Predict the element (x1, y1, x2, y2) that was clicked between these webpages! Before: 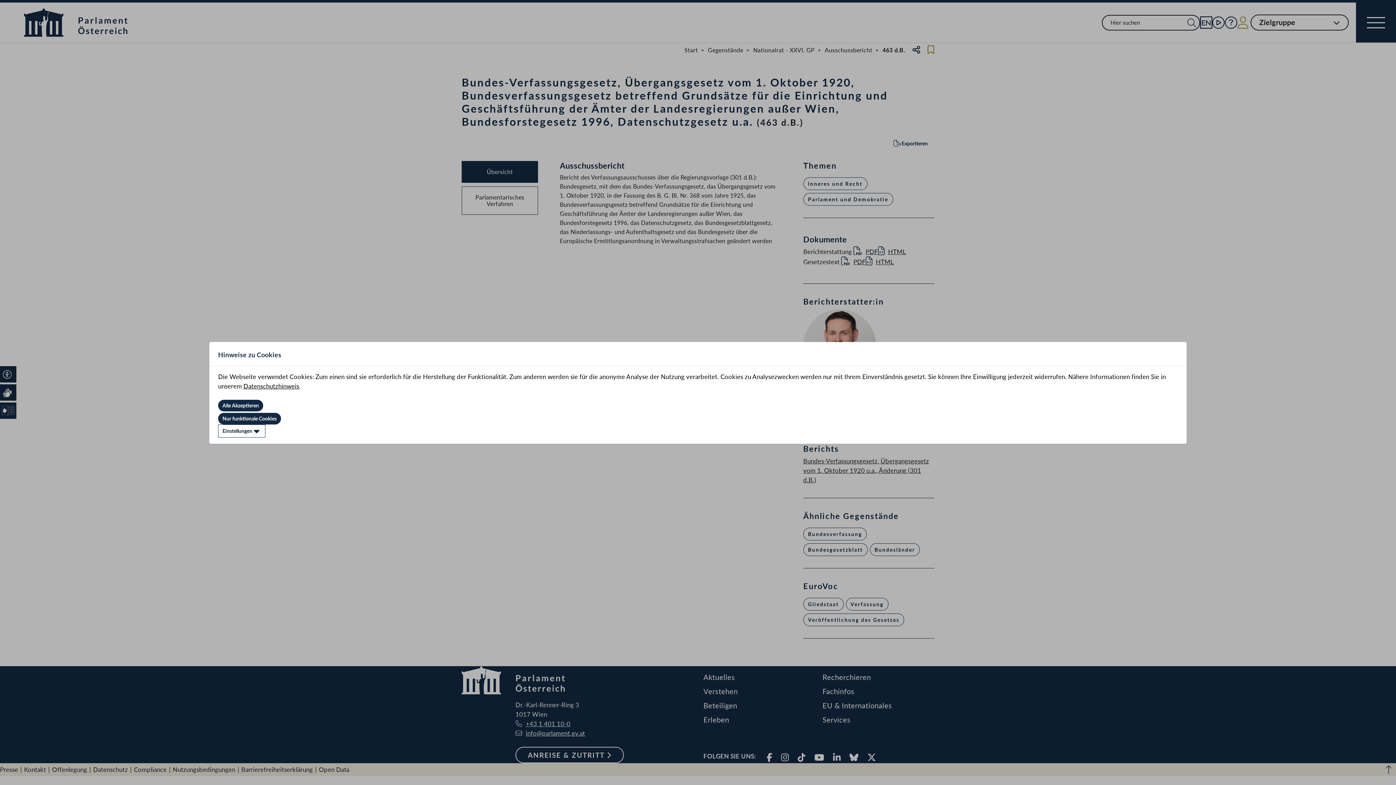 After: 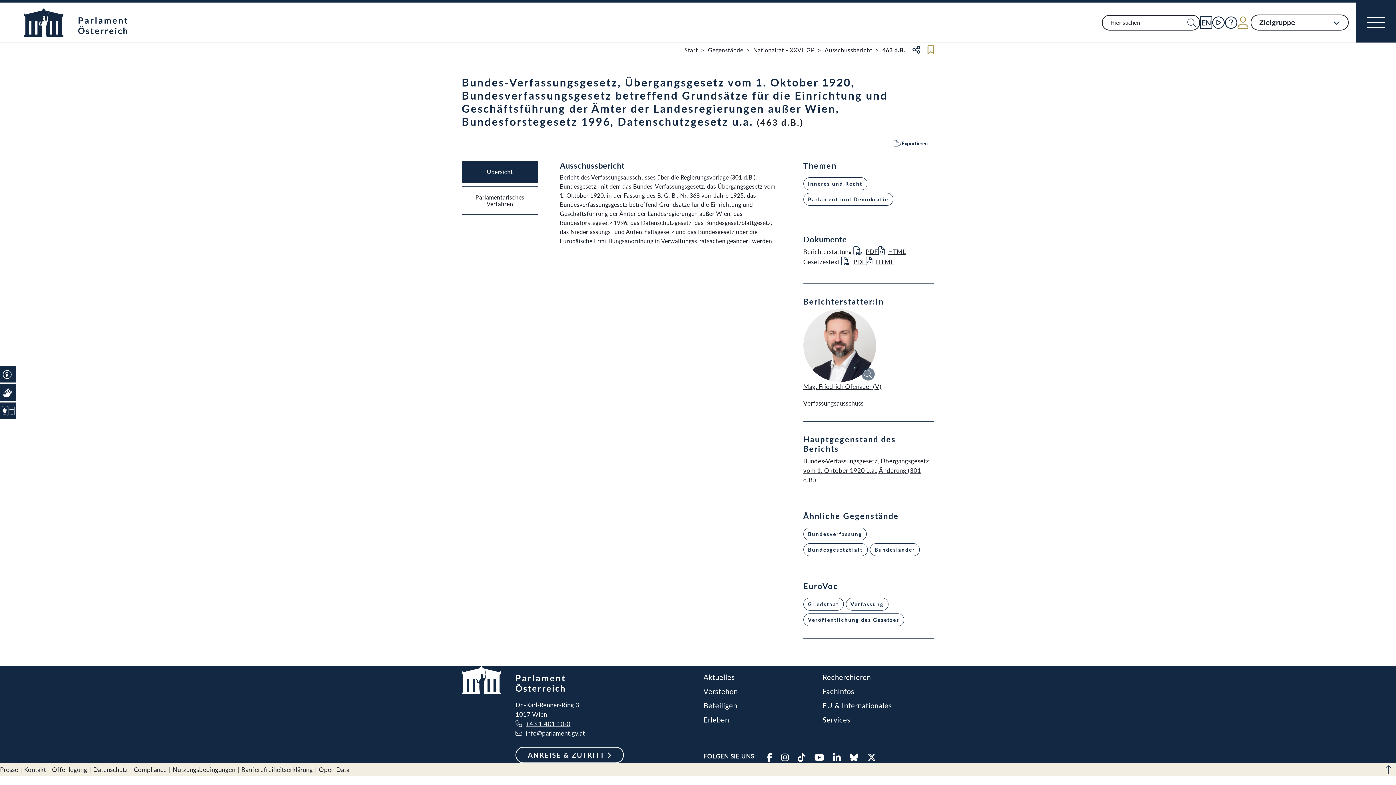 Action: bbox: (218, 412, 281, 424) label: Nur funktionale Cookies